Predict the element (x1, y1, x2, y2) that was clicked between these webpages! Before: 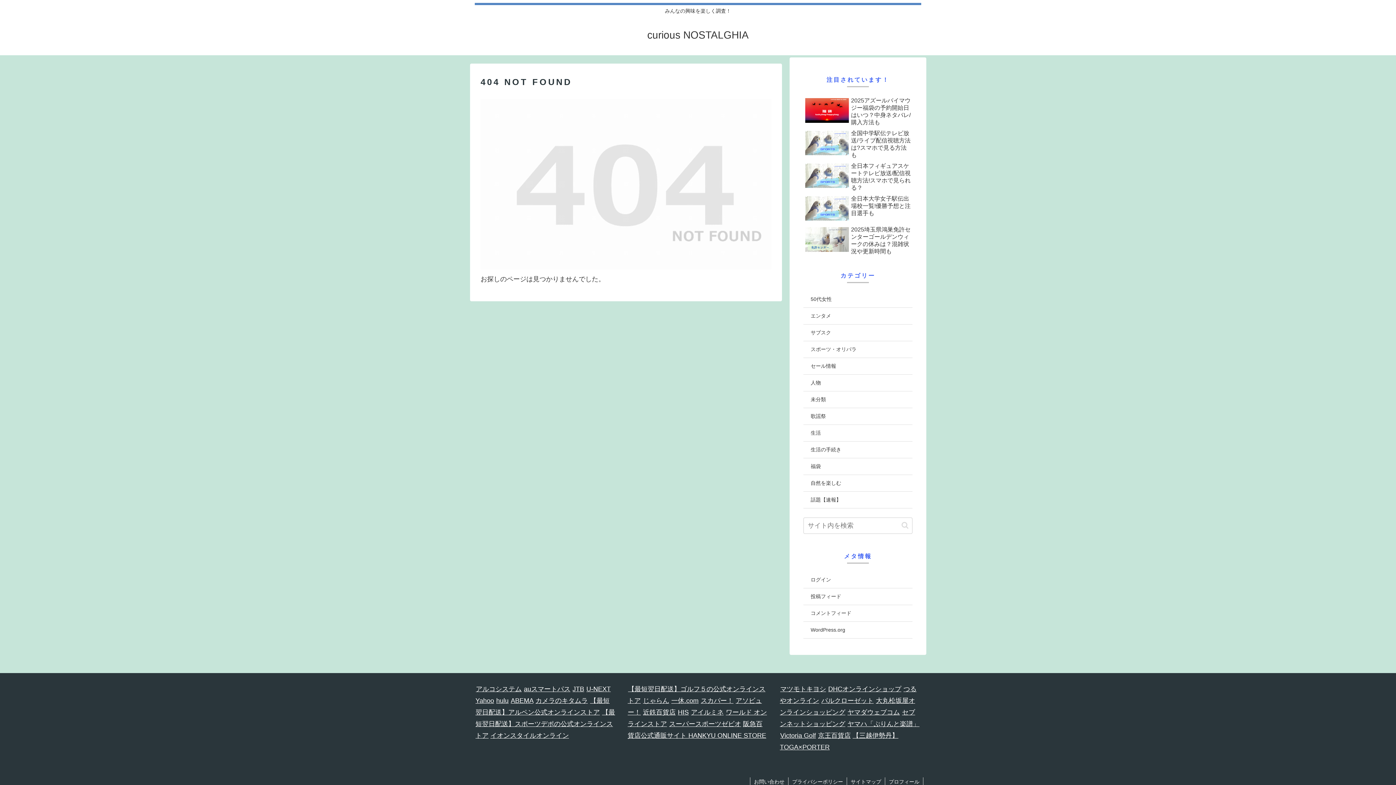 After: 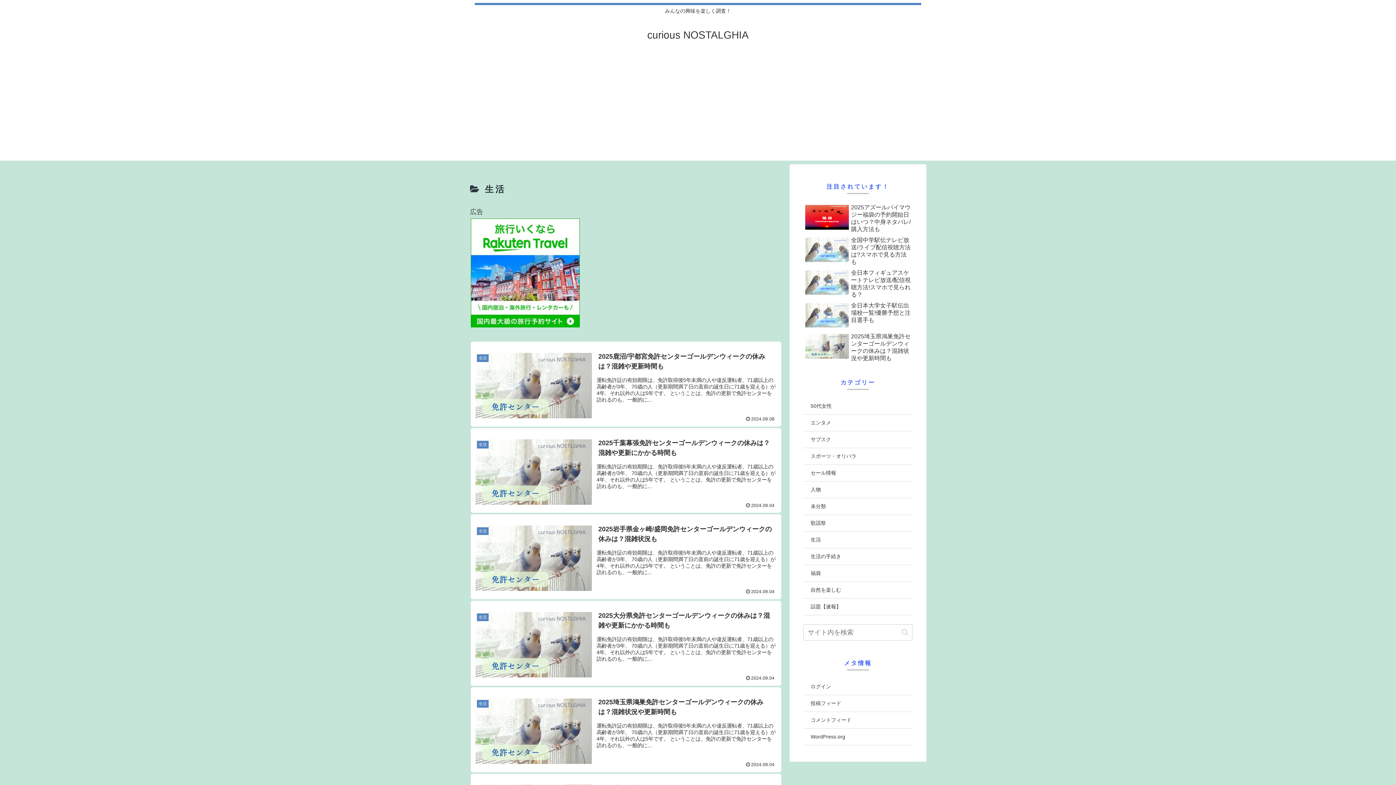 Action: label: 生活 bbox: (803, 424, 912, 441)